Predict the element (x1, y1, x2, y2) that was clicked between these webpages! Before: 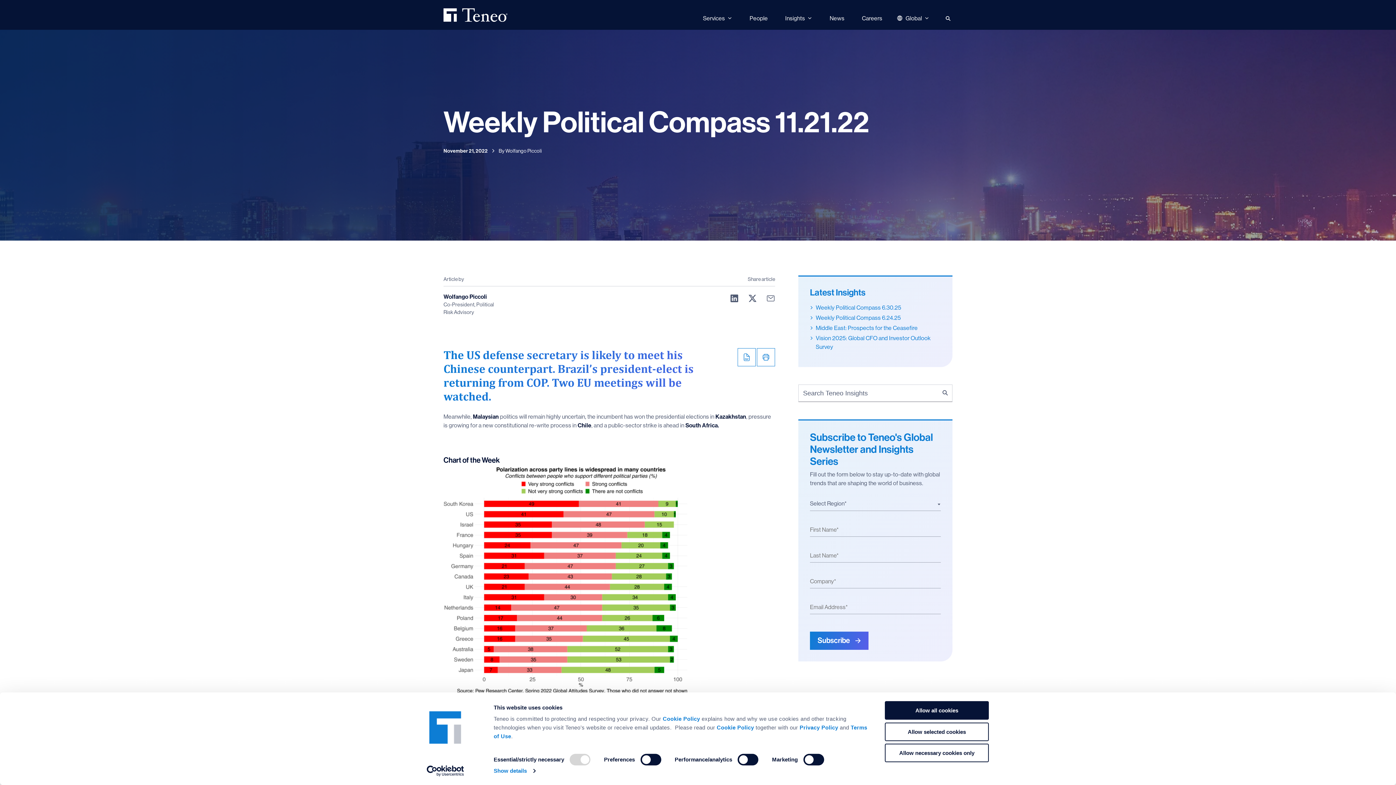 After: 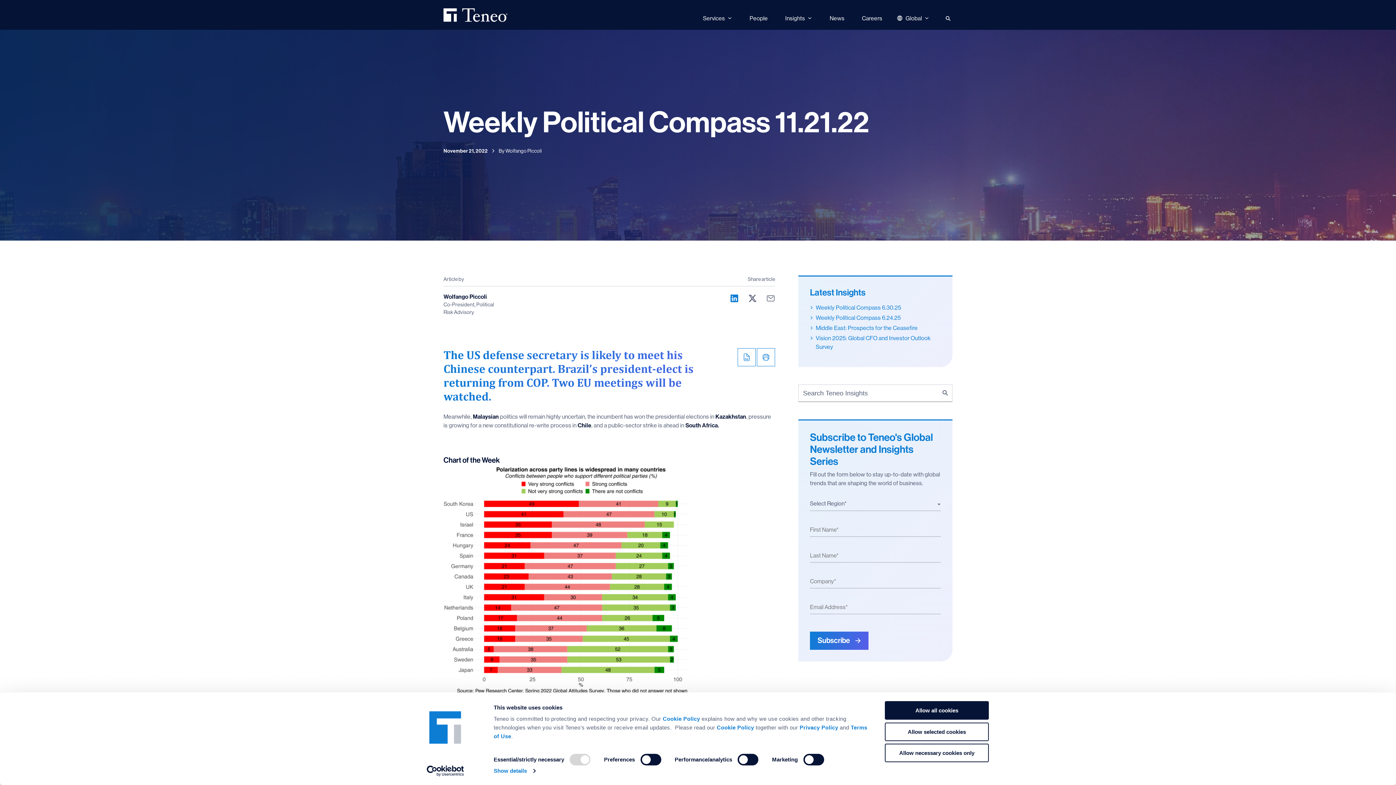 Action: bbox: (726, 292, 738, 304) label: Linkedin